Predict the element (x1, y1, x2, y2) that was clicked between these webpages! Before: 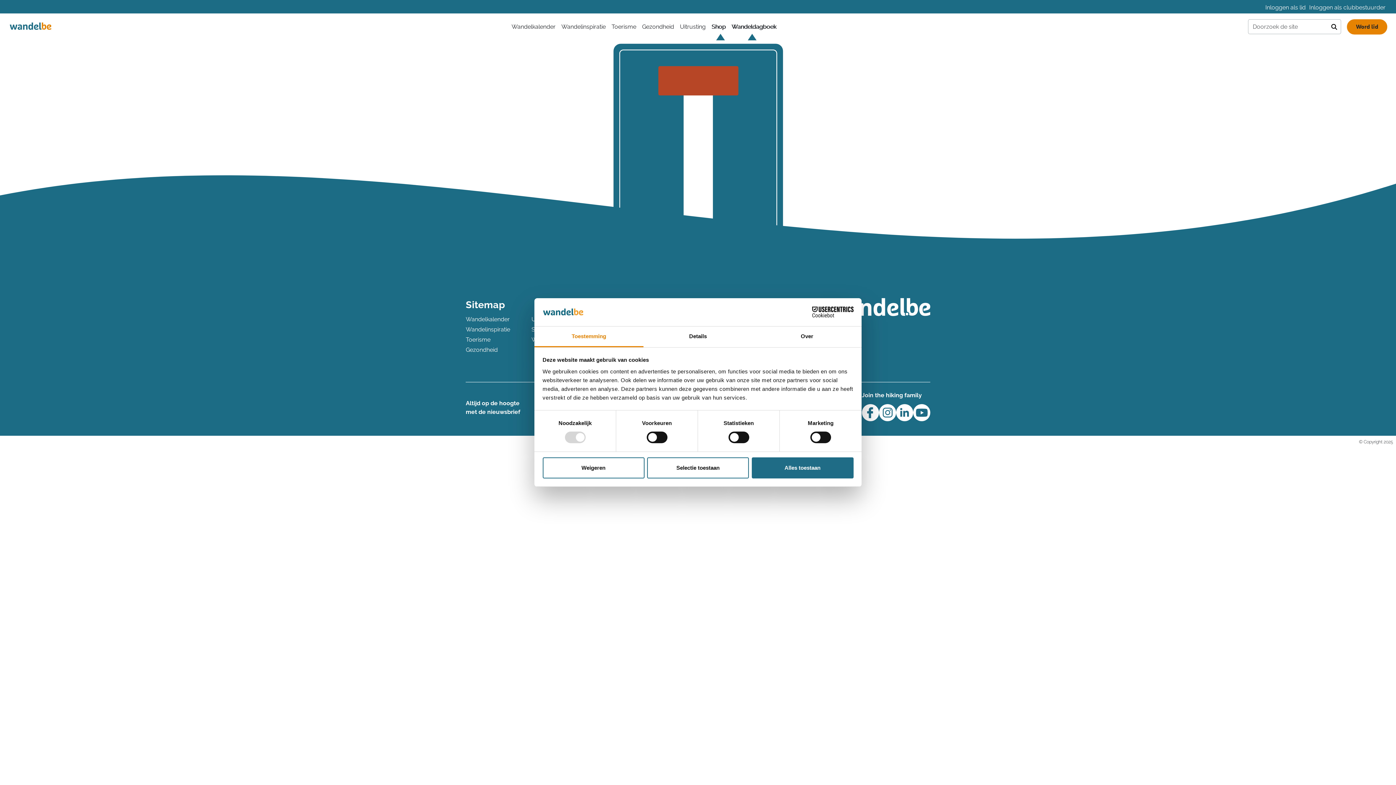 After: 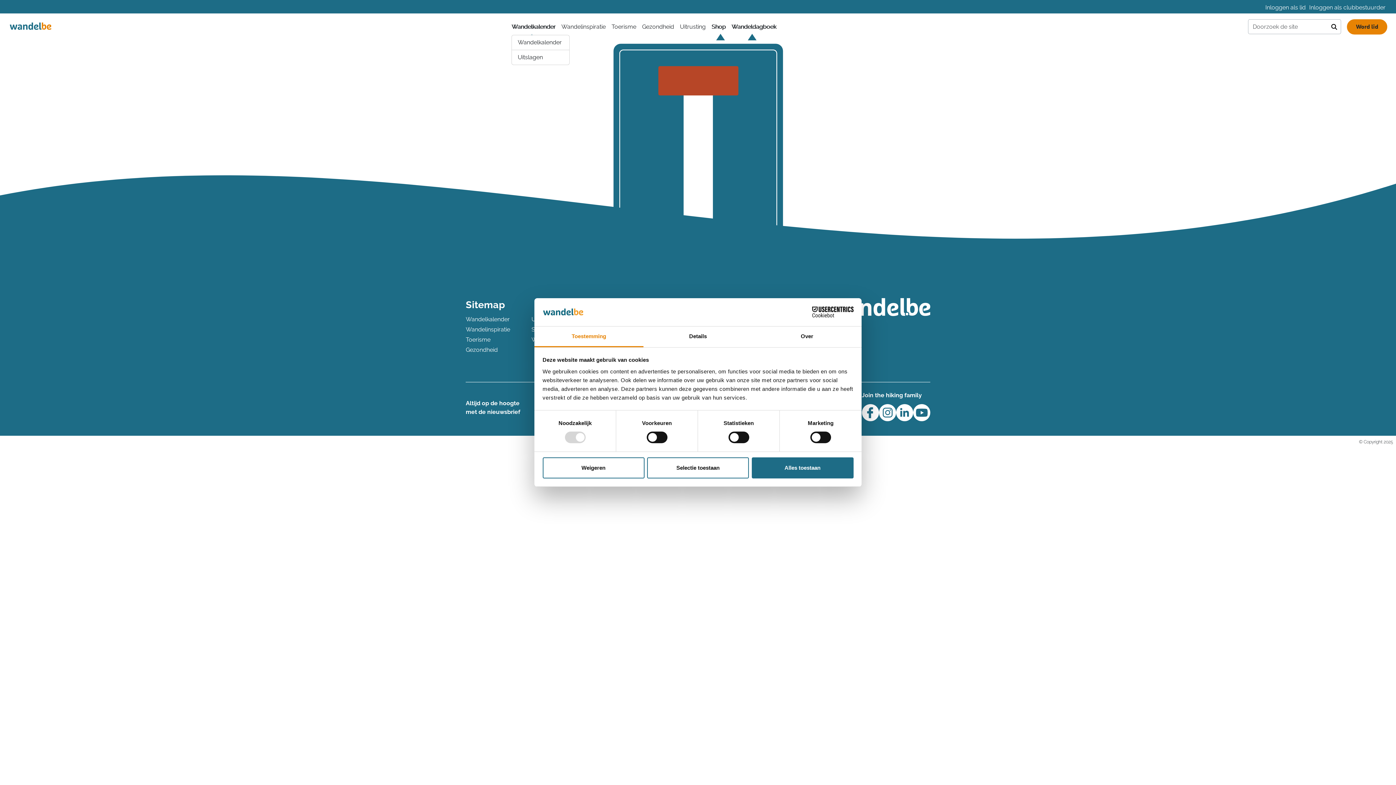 Action: label: Wandelkalender bbox: (511, 19, 555, 34)